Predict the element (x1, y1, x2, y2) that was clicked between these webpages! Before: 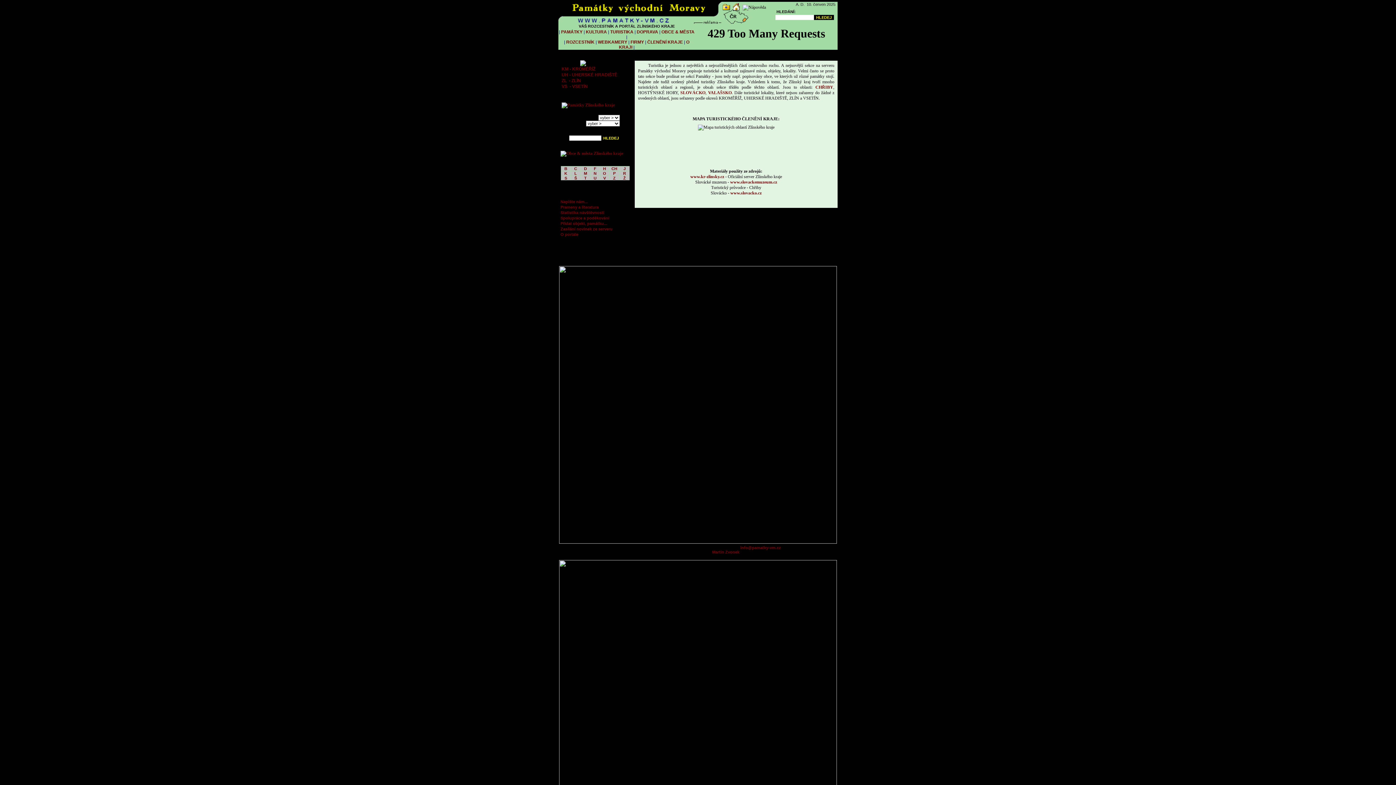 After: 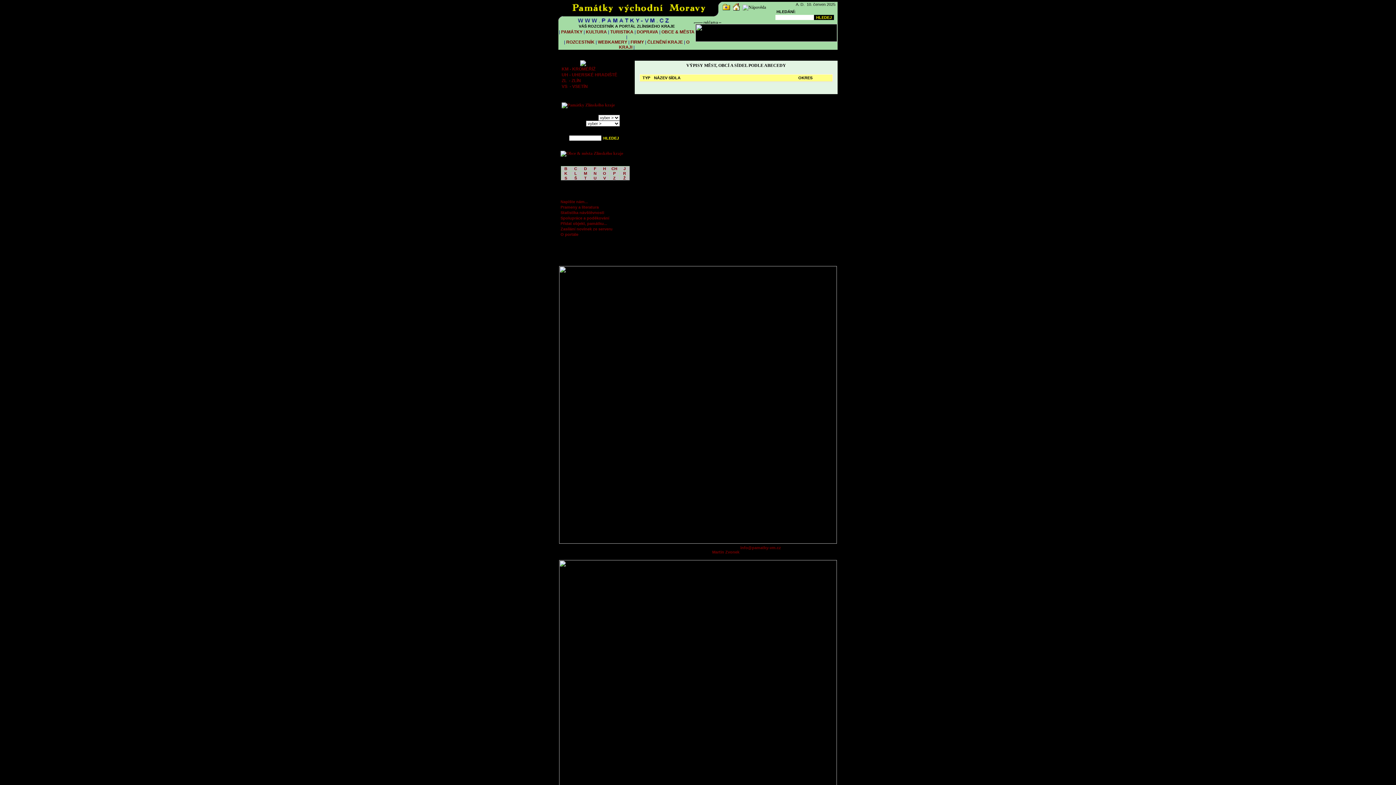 Action: bbox: (603, 171, 606, 175) label: O